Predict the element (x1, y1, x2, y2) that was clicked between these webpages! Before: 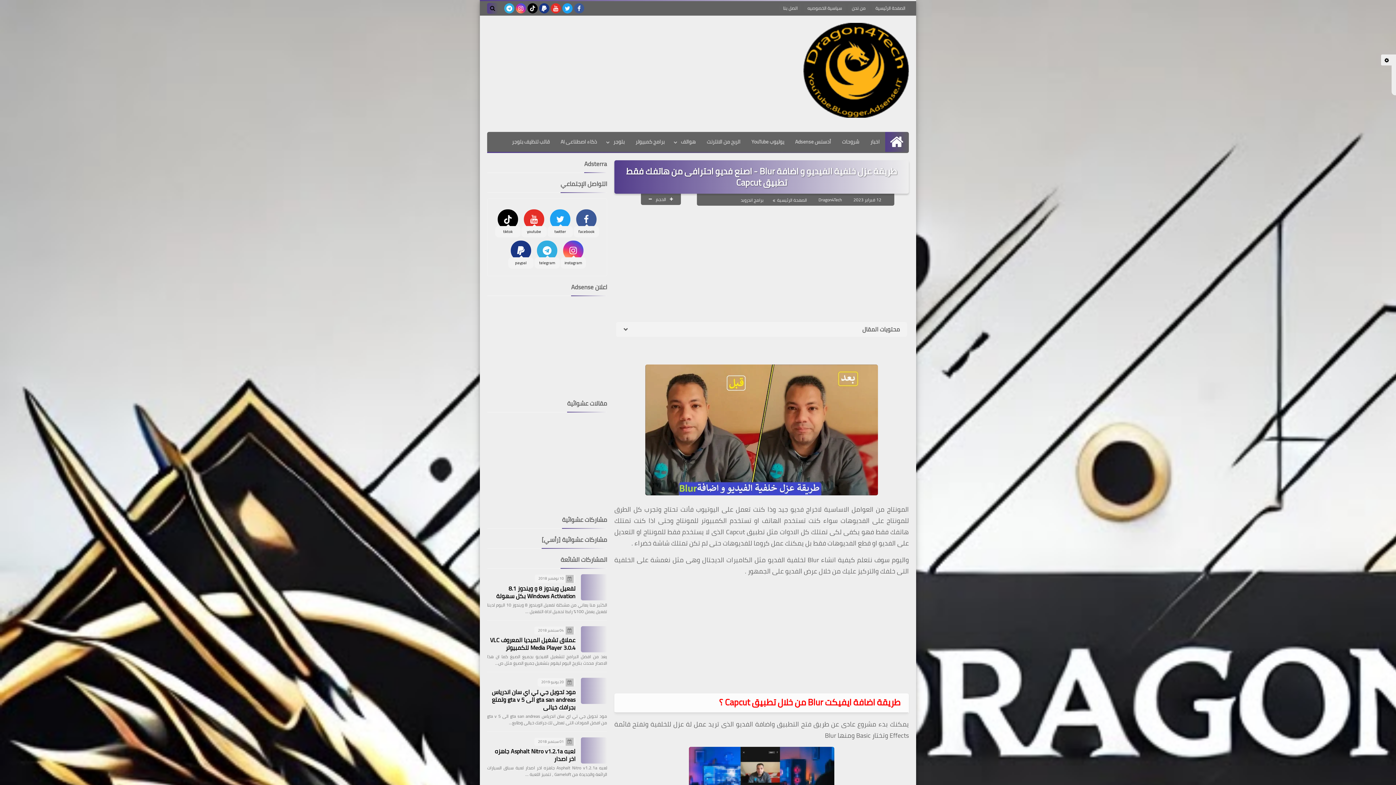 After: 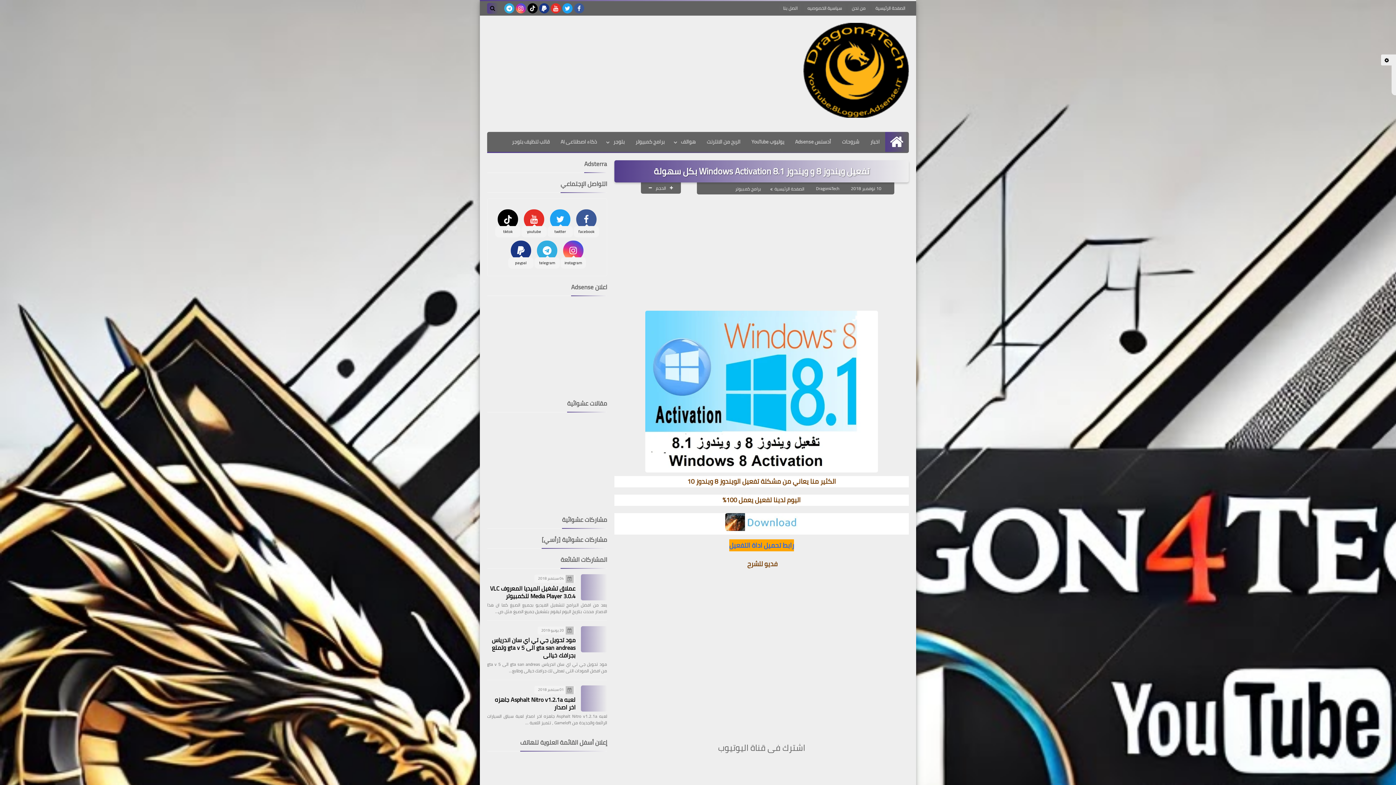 Action: bbox: (581, 574, 607, 600)